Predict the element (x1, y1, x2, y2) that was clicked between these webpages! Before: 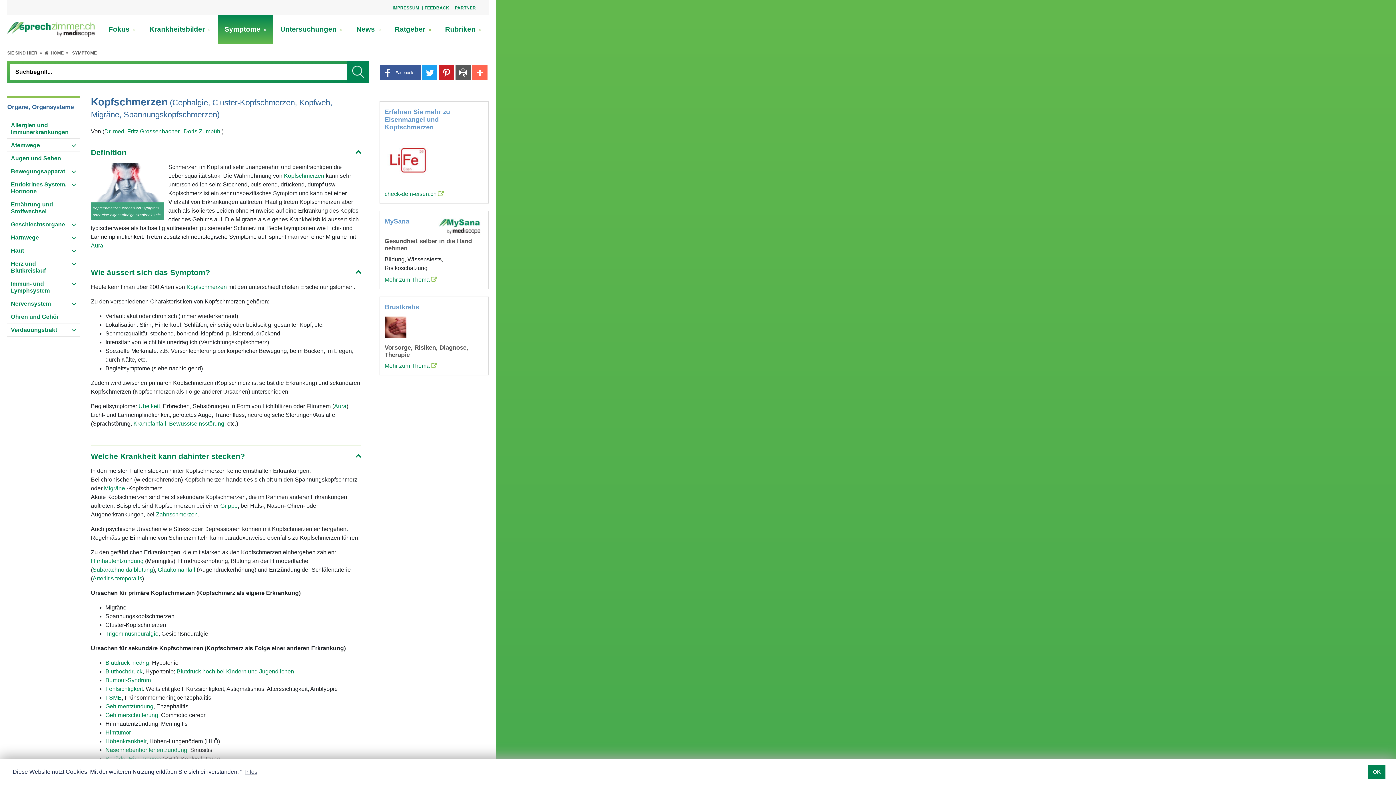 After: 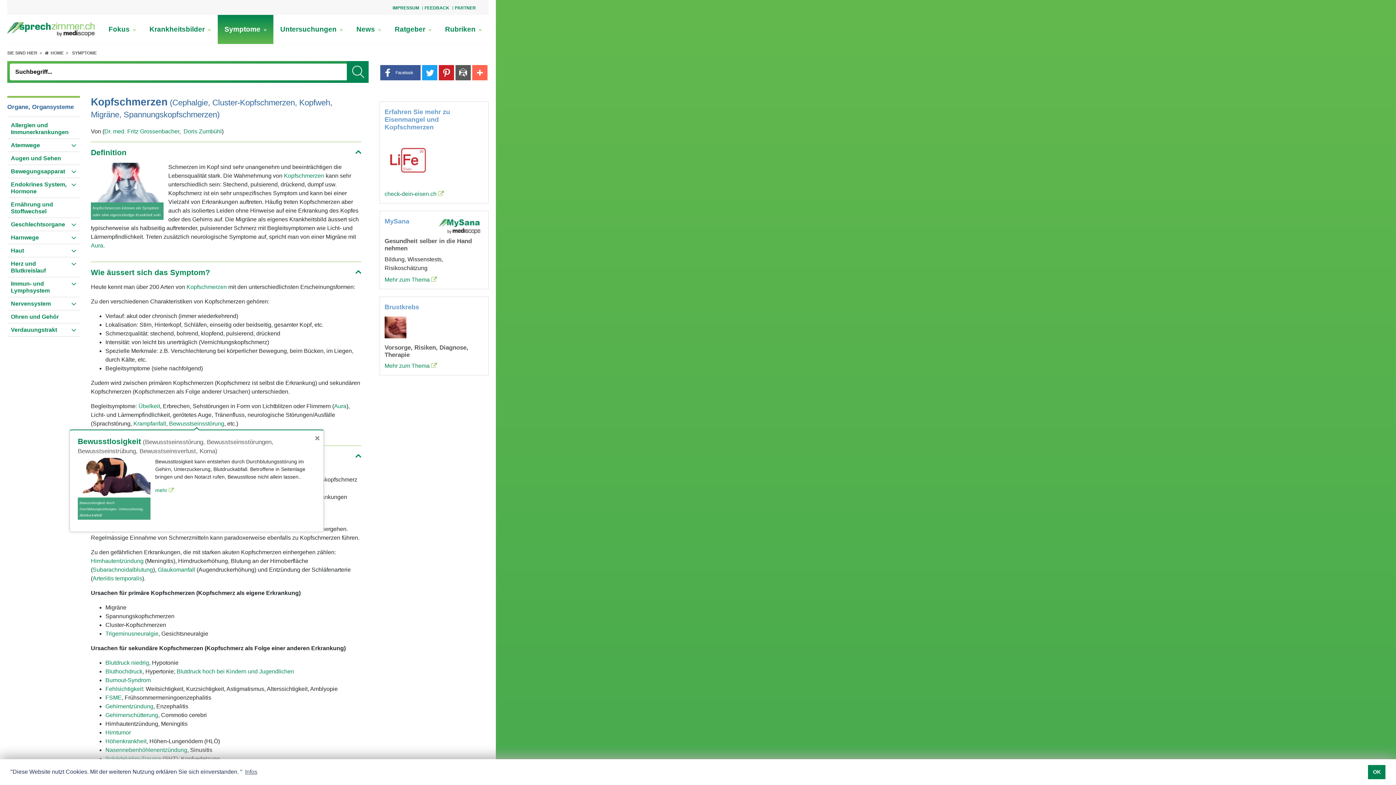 Action: label: Bewusstseinsstörung bbox: (169, 420, 224, 426)